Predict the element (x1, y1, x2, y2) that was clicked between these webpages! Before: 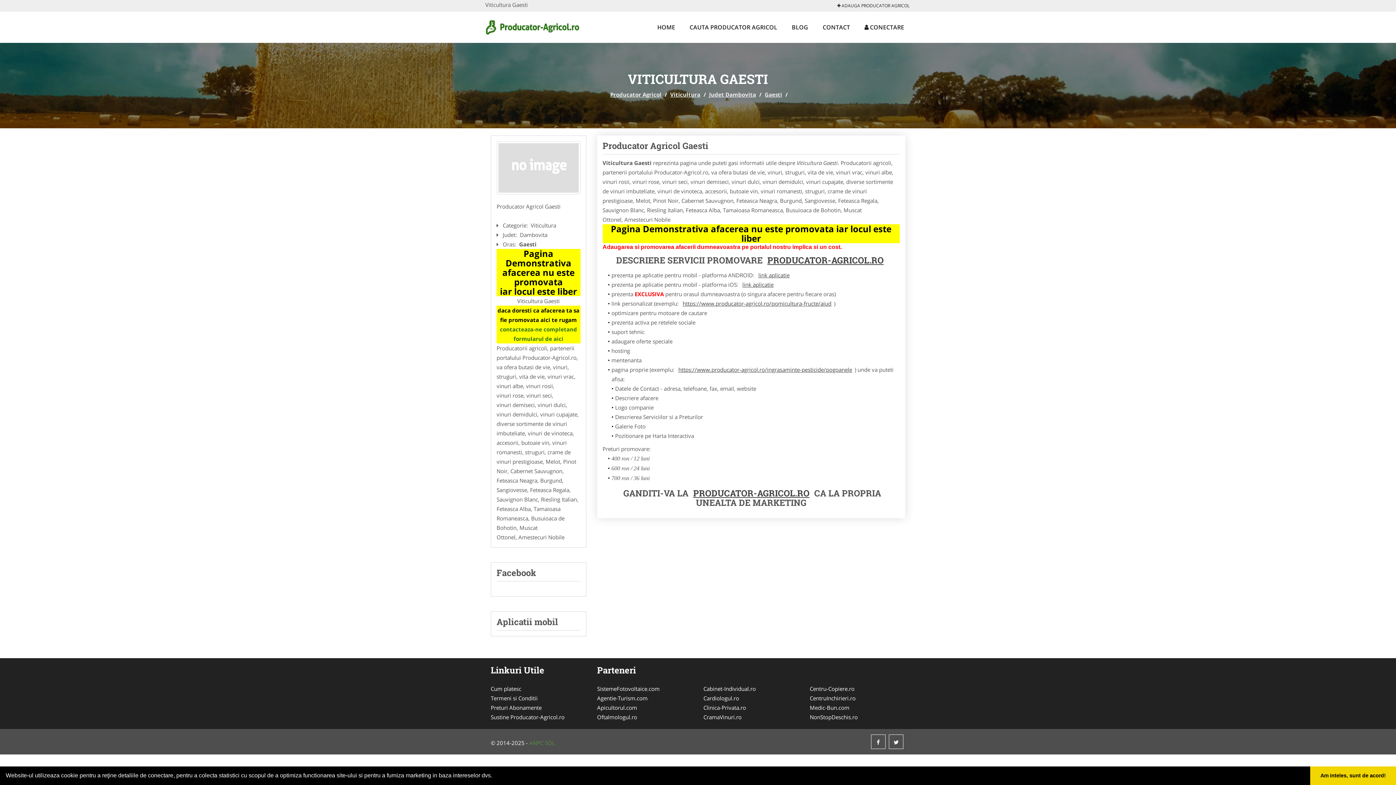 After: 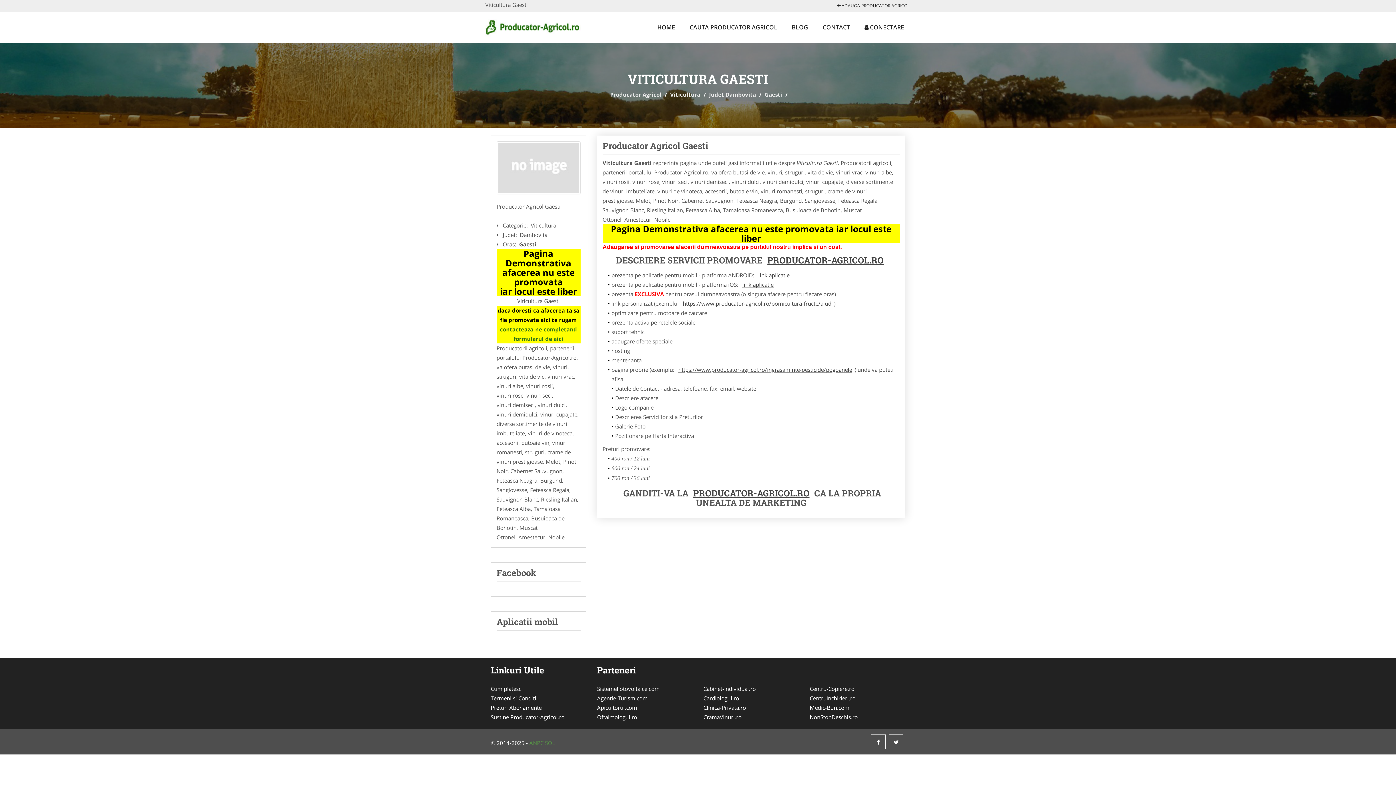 Action: bbox: (1310, 766, 1396, 785) label: dismiss cookie message